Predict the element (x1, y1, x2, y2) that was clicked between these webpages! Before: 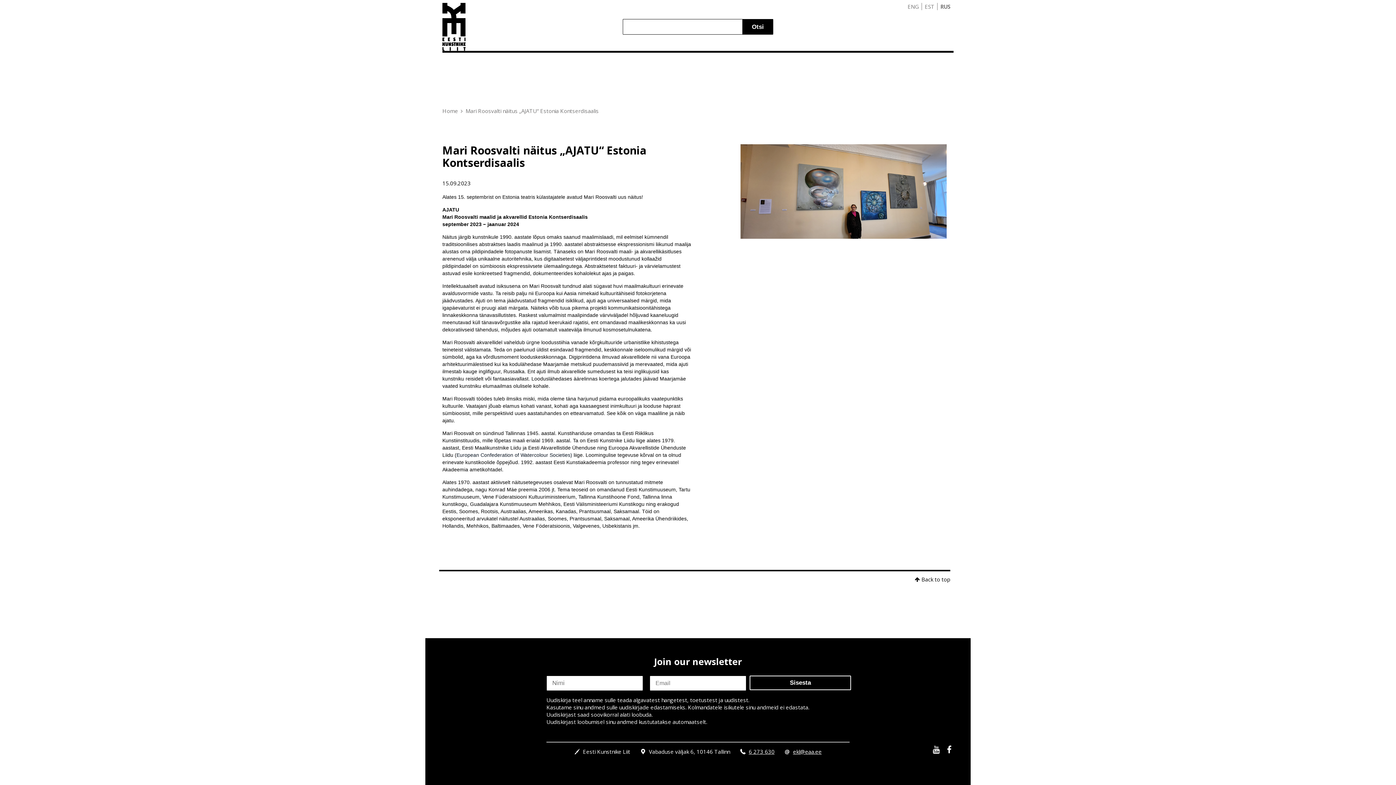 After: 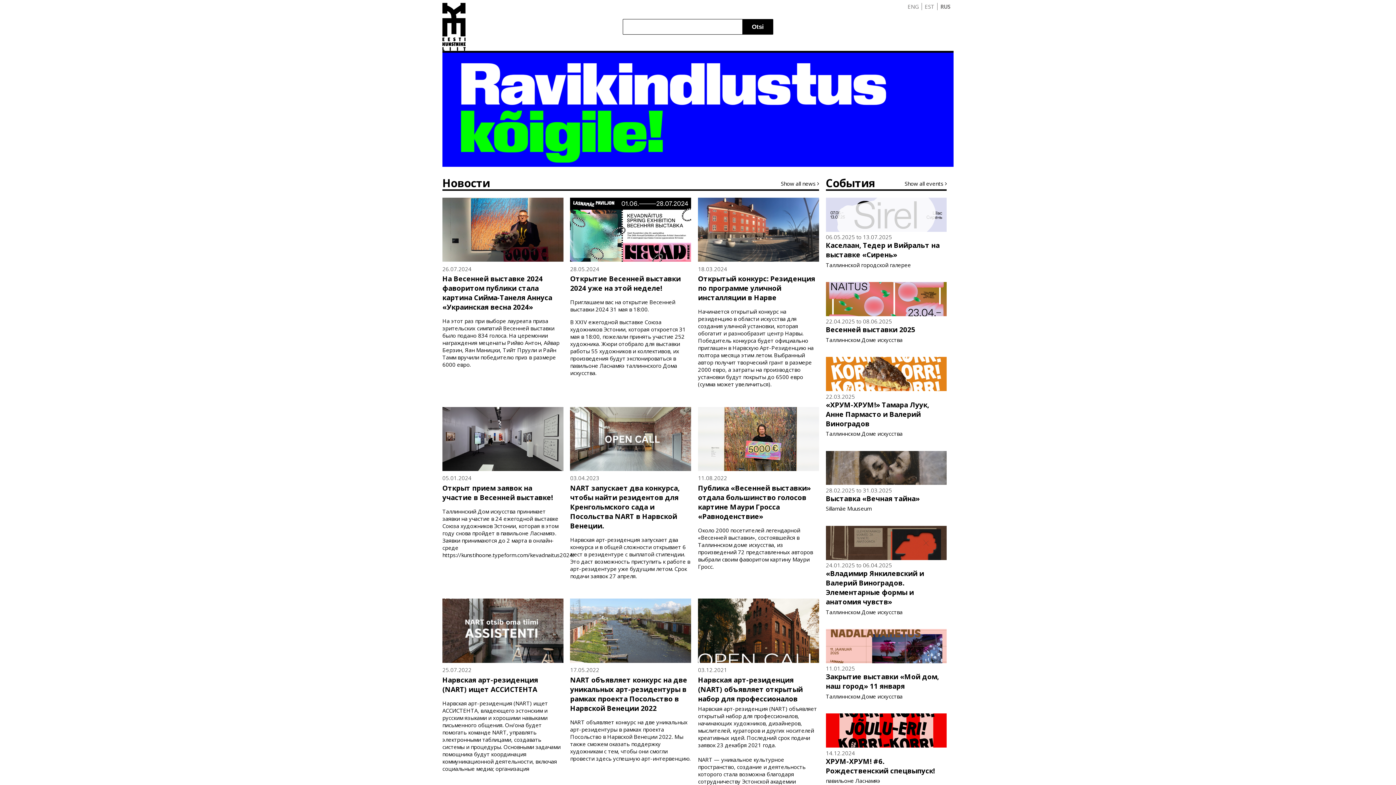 Action: bbox: (442, 2, 465, 50)